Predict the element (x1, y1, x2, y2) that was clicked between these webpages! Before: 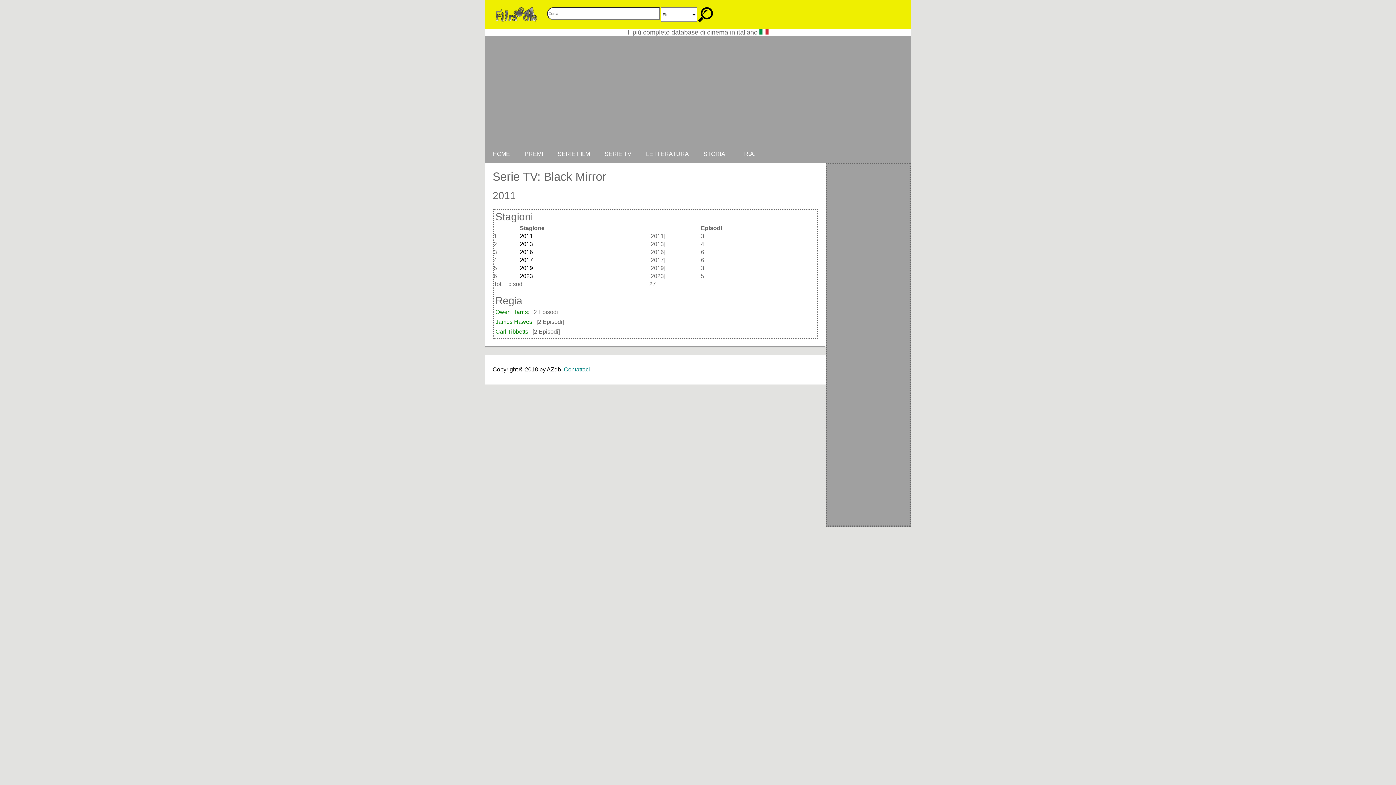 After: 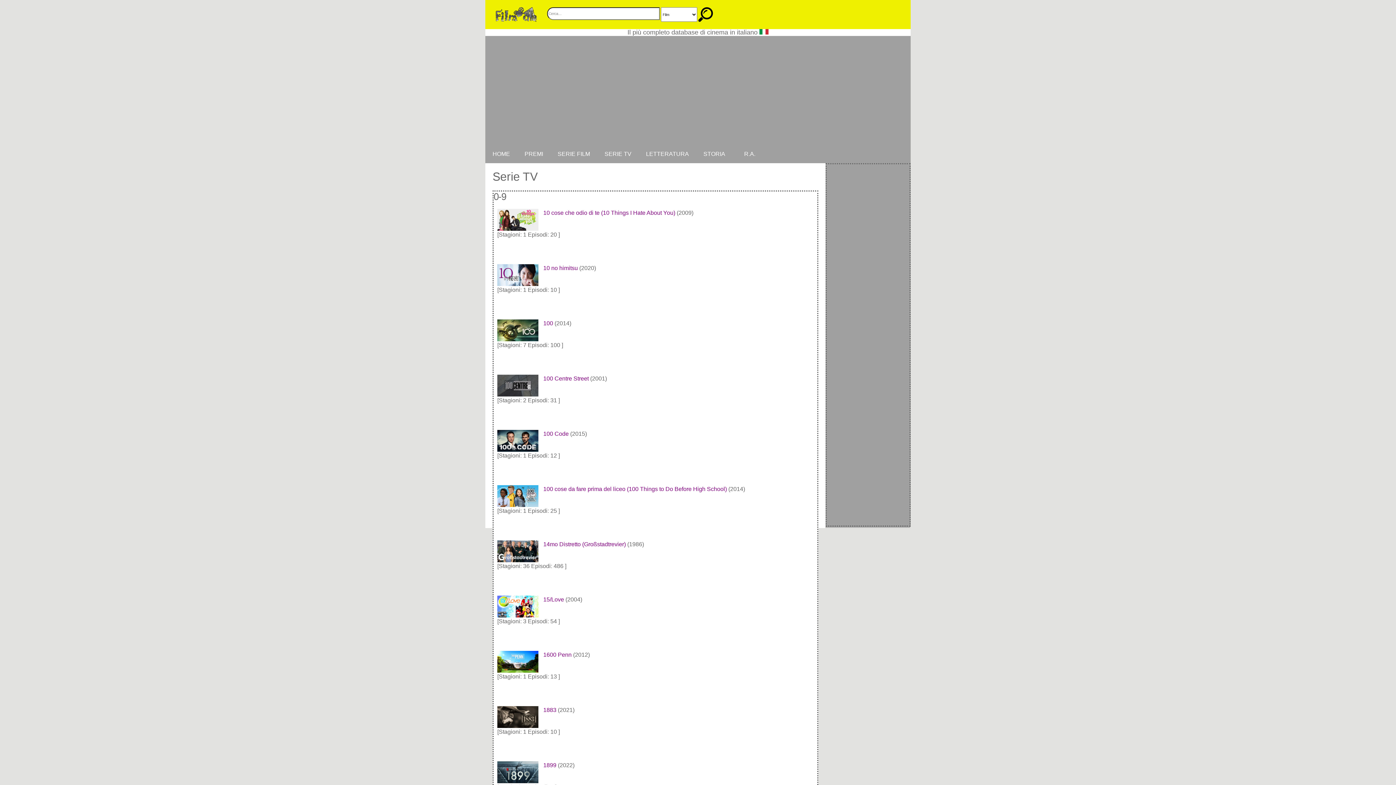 Action: label: SERIE TV bbox: (597, 145, 638, 163)